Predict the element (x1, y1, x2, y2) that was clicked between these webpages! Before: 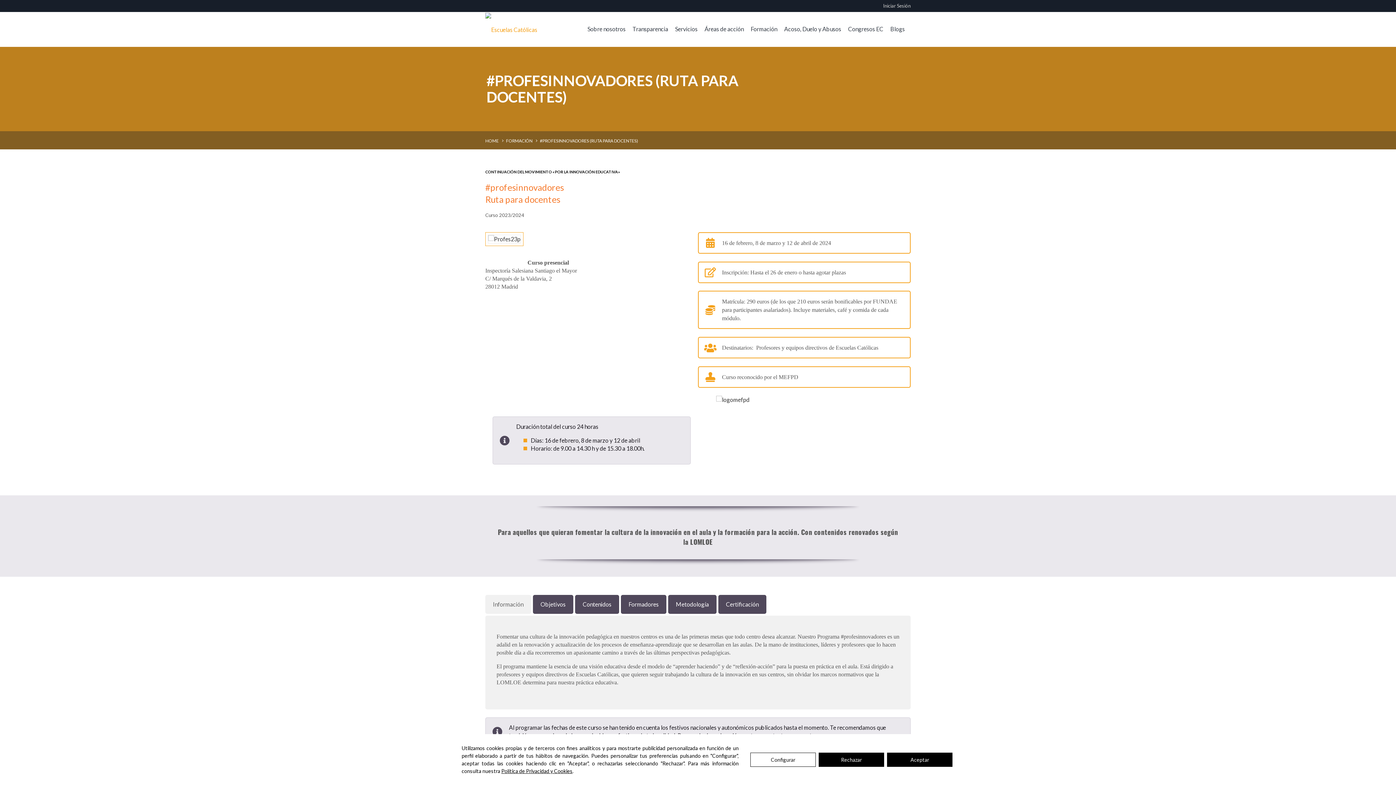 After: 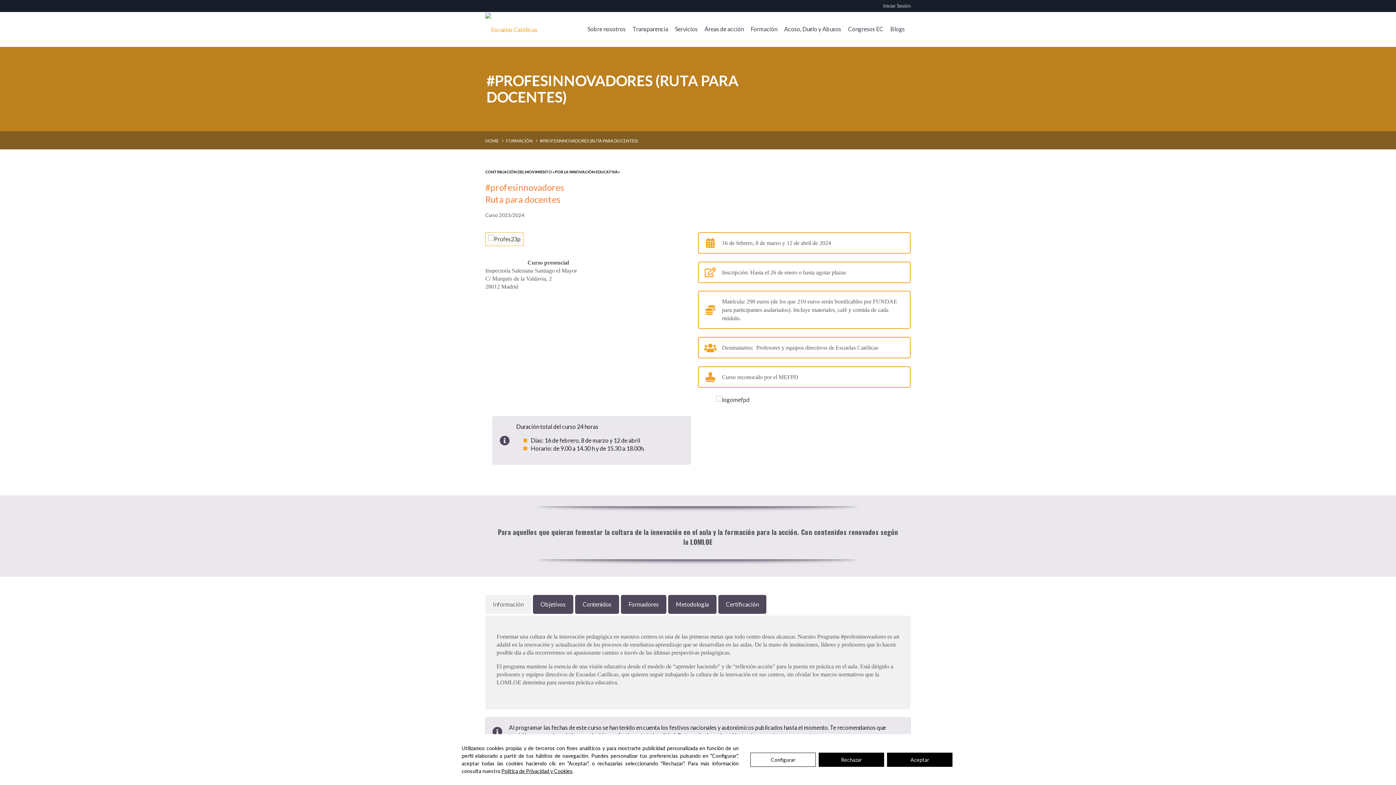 Action: label: Información bbox: (485, 595, 531, 614)